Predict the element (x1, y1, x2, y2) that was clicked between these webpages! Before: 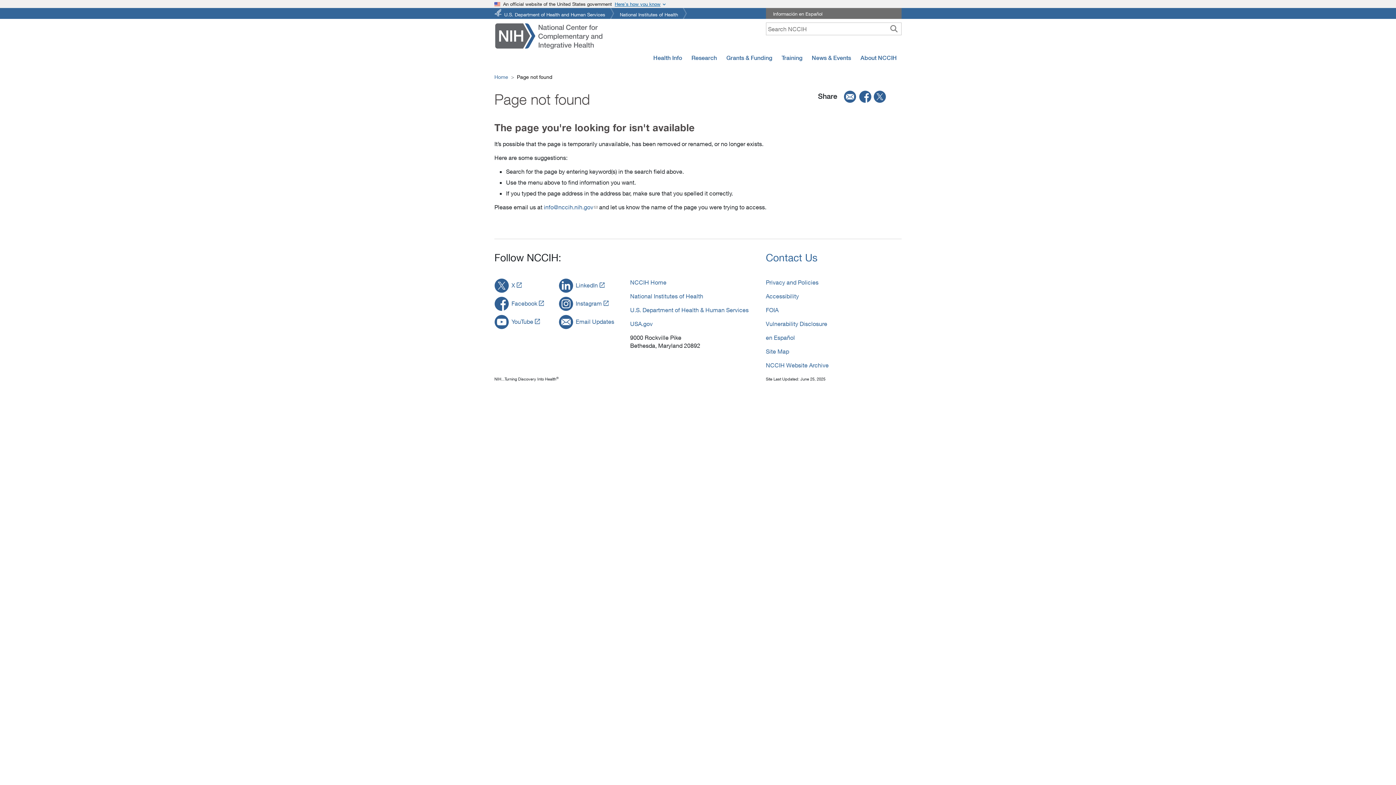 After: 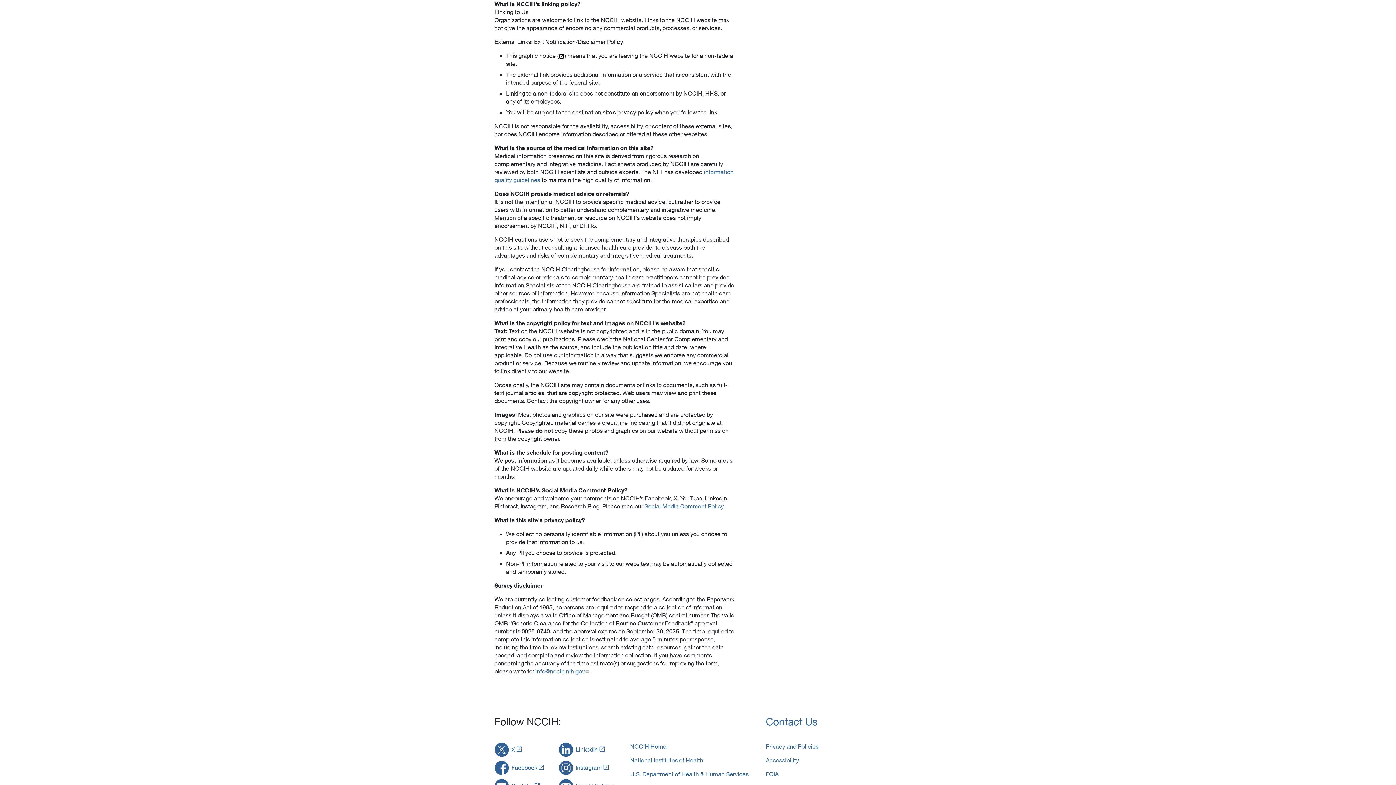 Action: label: Link to External Link Policy bbox: (537, 300, 544, 306)